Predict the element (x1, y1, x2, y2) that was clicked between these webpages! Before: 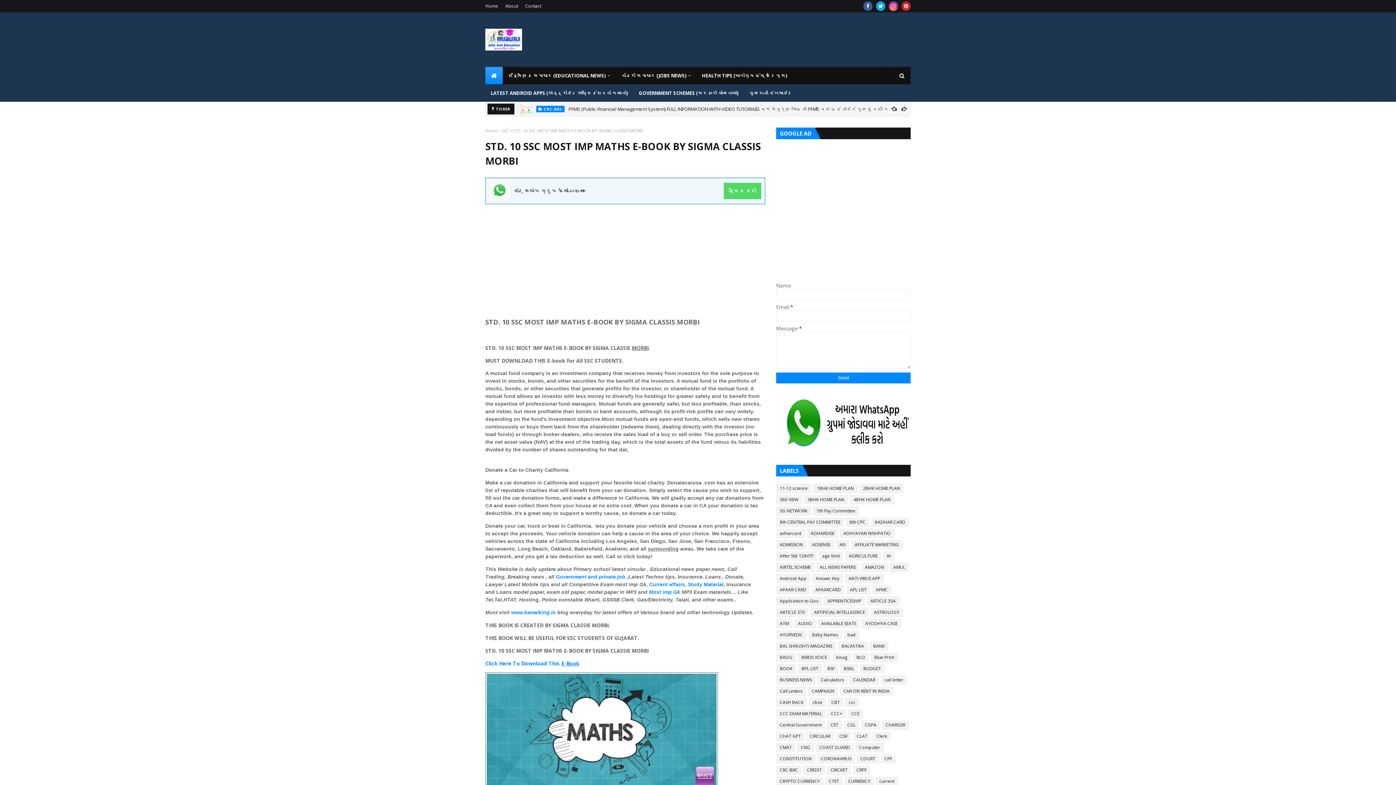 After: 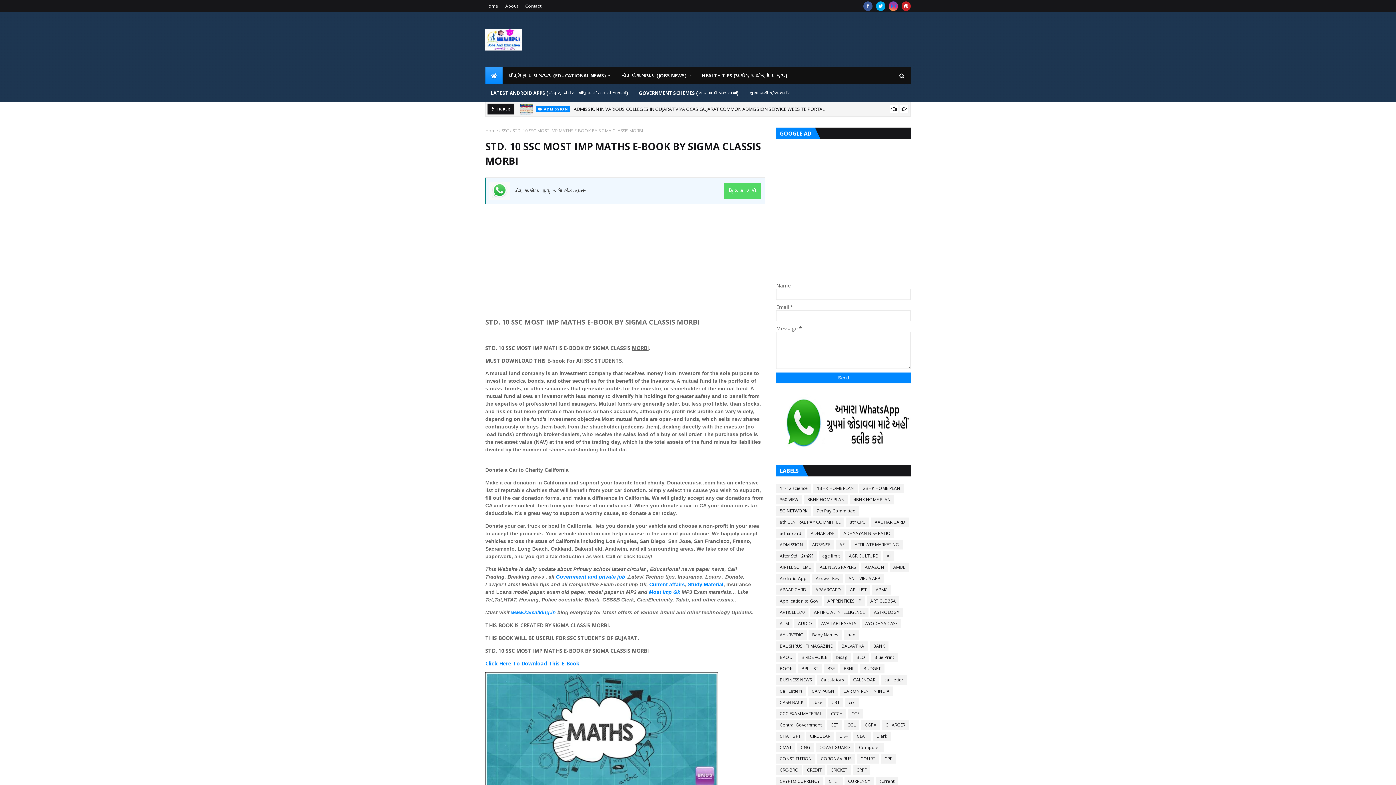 Action: bbox: (889, 1, 898, 10)